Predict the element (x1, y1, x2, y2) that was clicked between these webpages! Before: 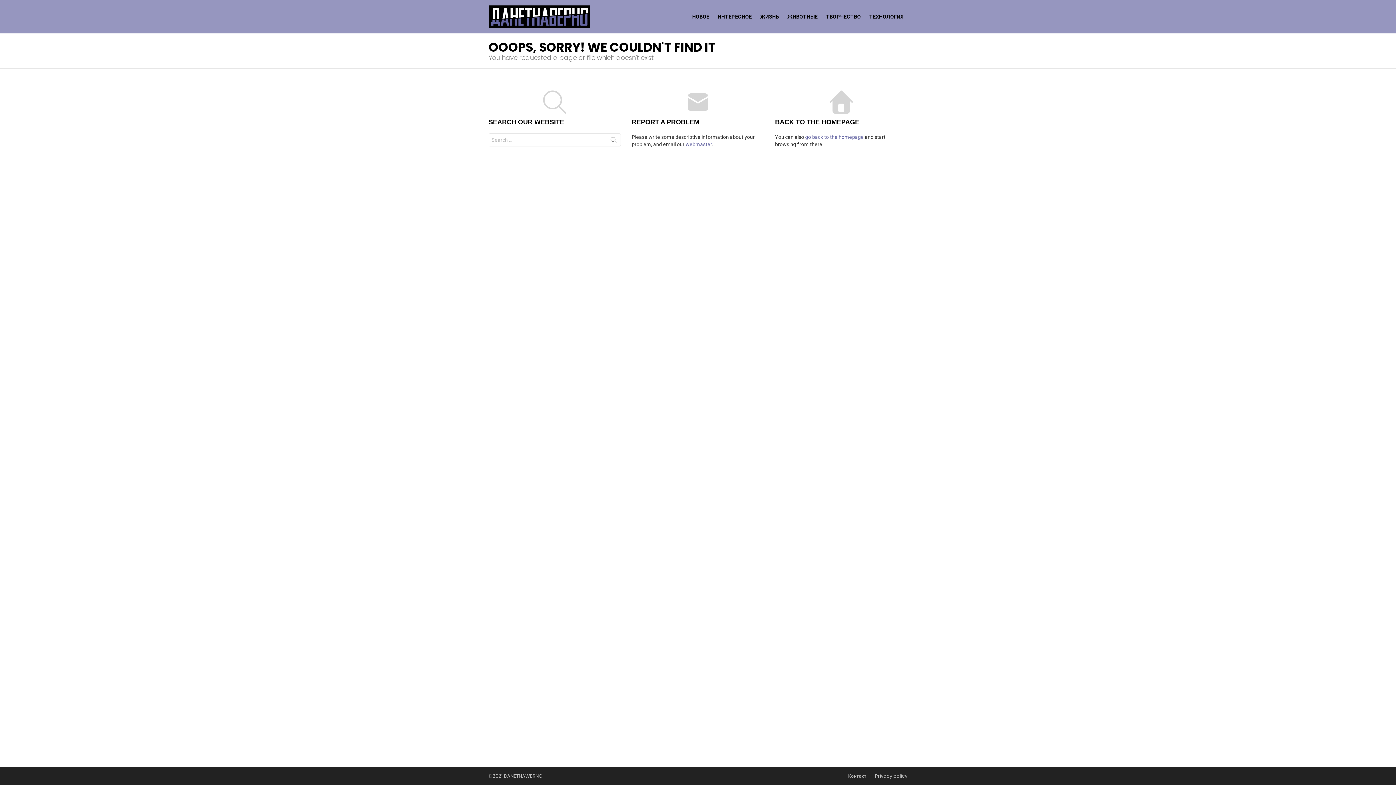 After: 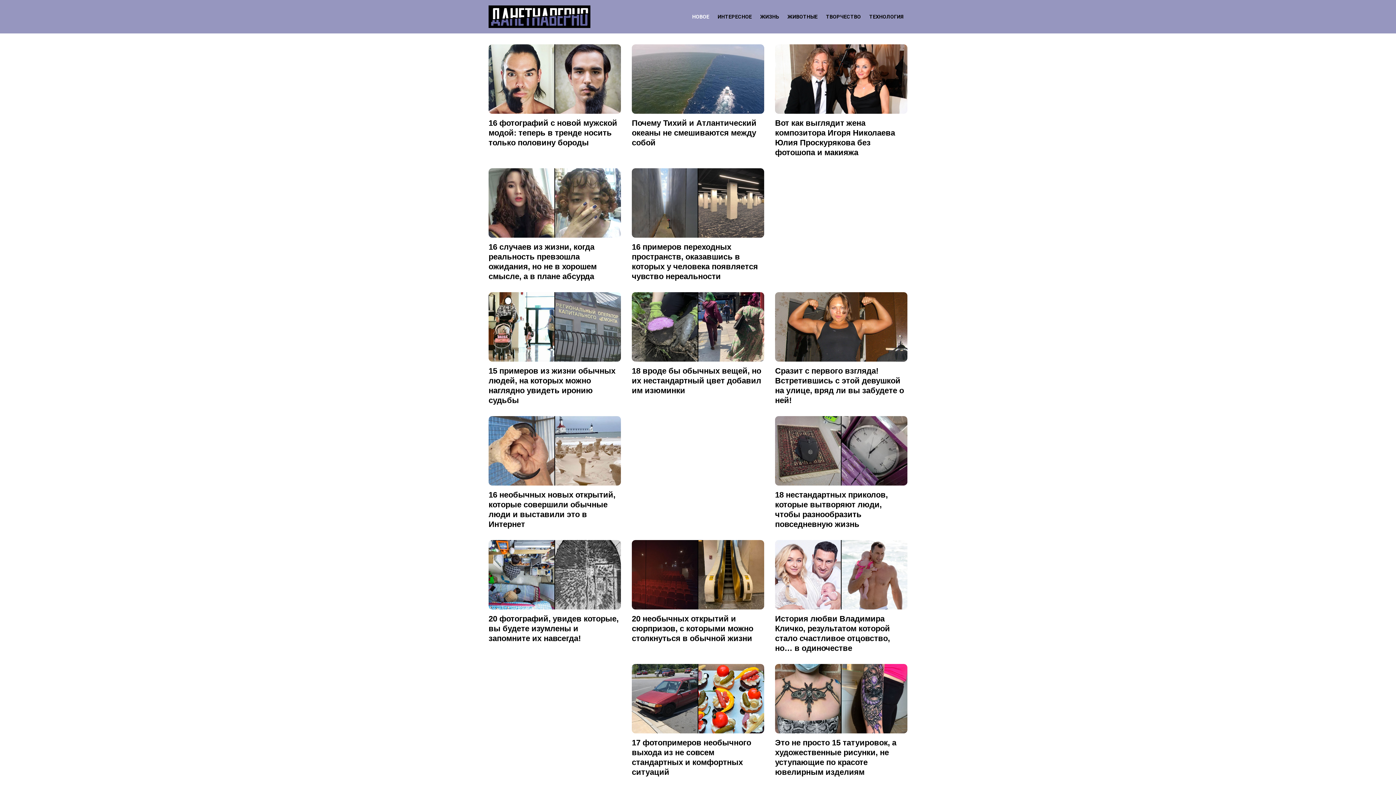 Action: label: go back to the homepage bbox: (805, 134, 863, 139)